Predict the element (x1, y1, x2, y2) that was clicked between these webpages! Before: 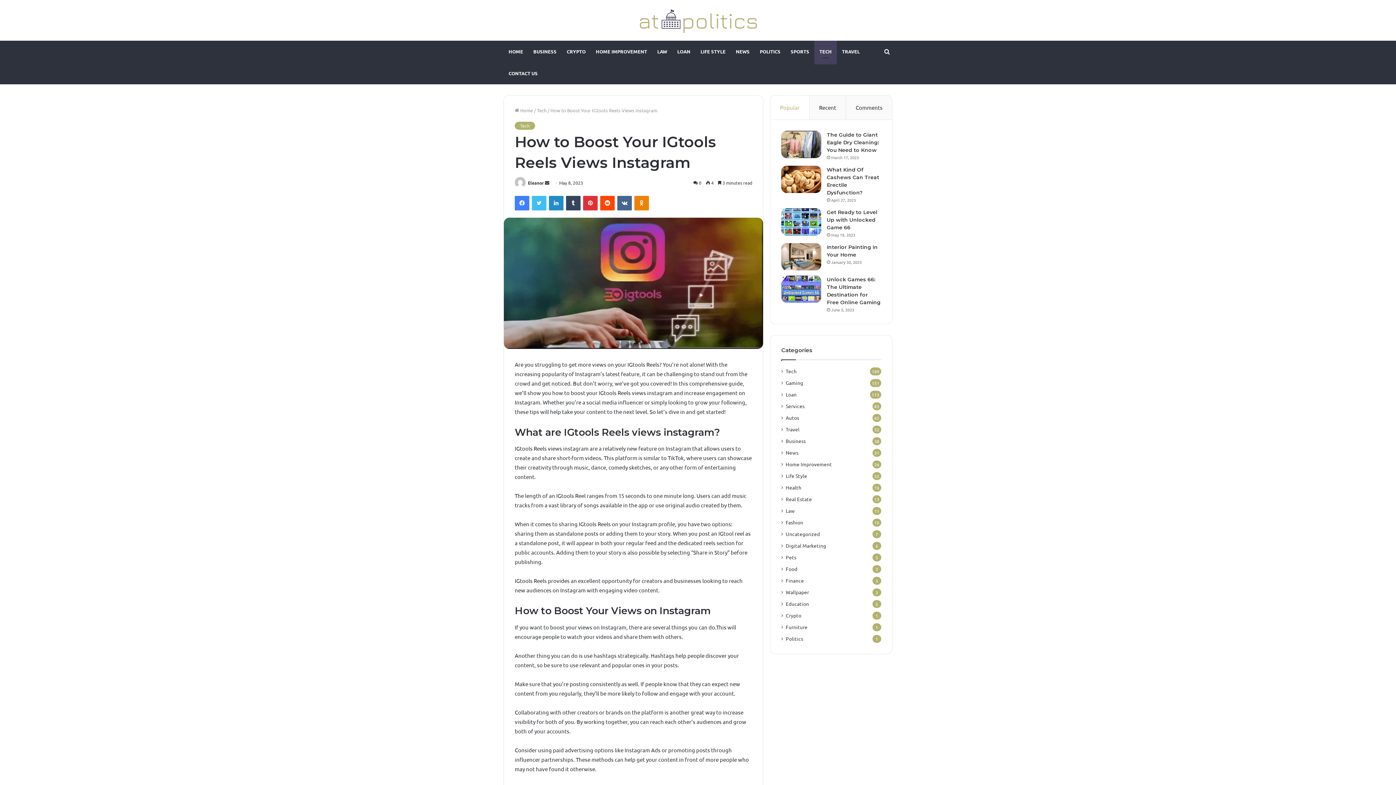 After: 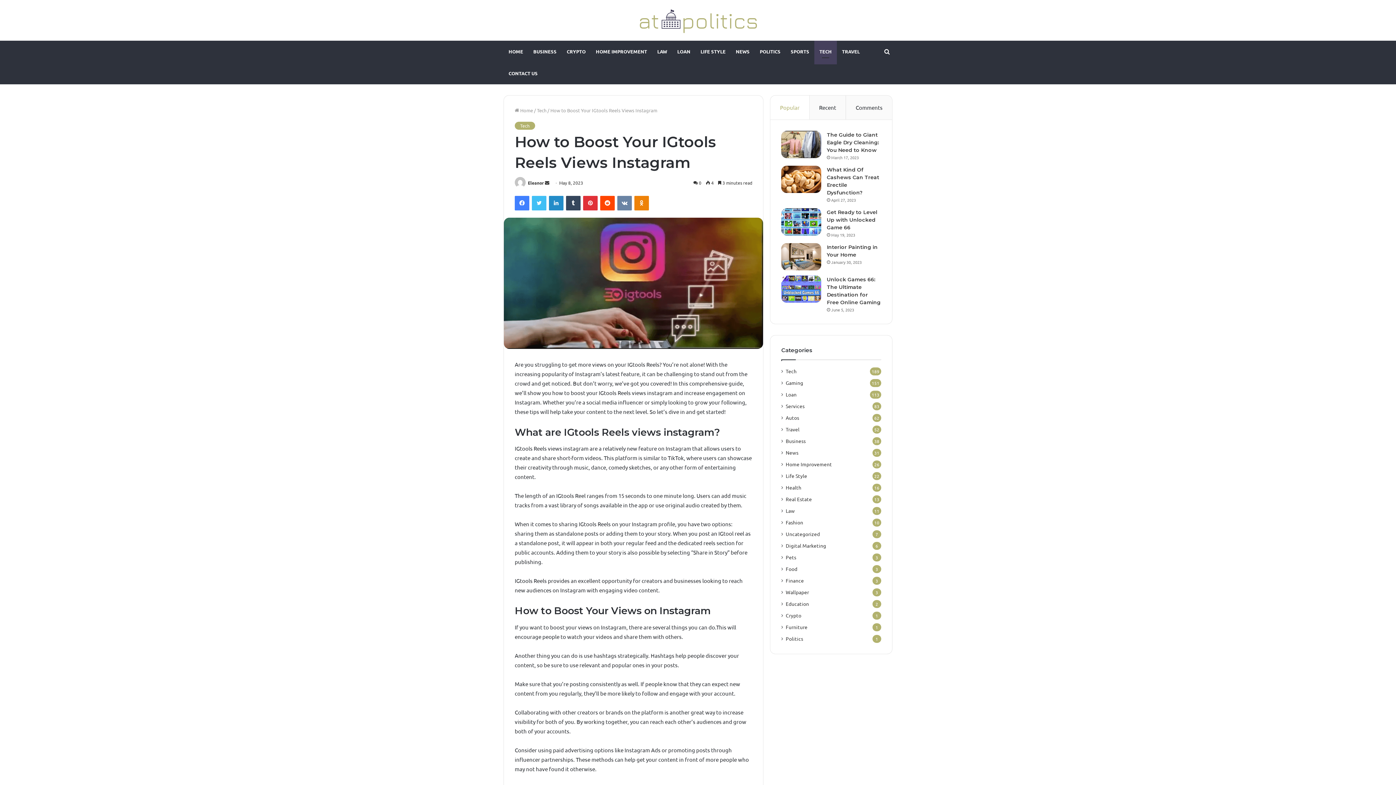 Action: bbox: (617, 196, 632, 210) label: VKontakte